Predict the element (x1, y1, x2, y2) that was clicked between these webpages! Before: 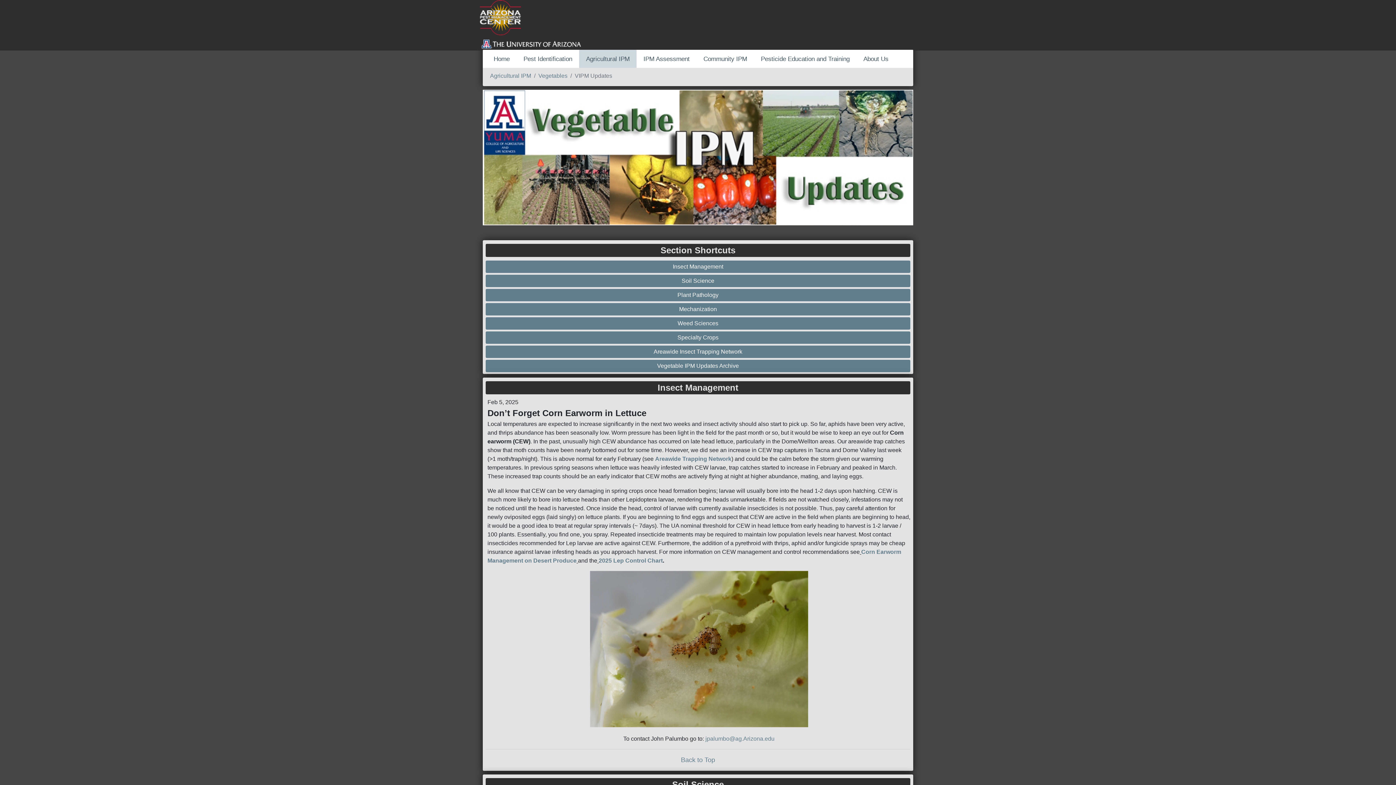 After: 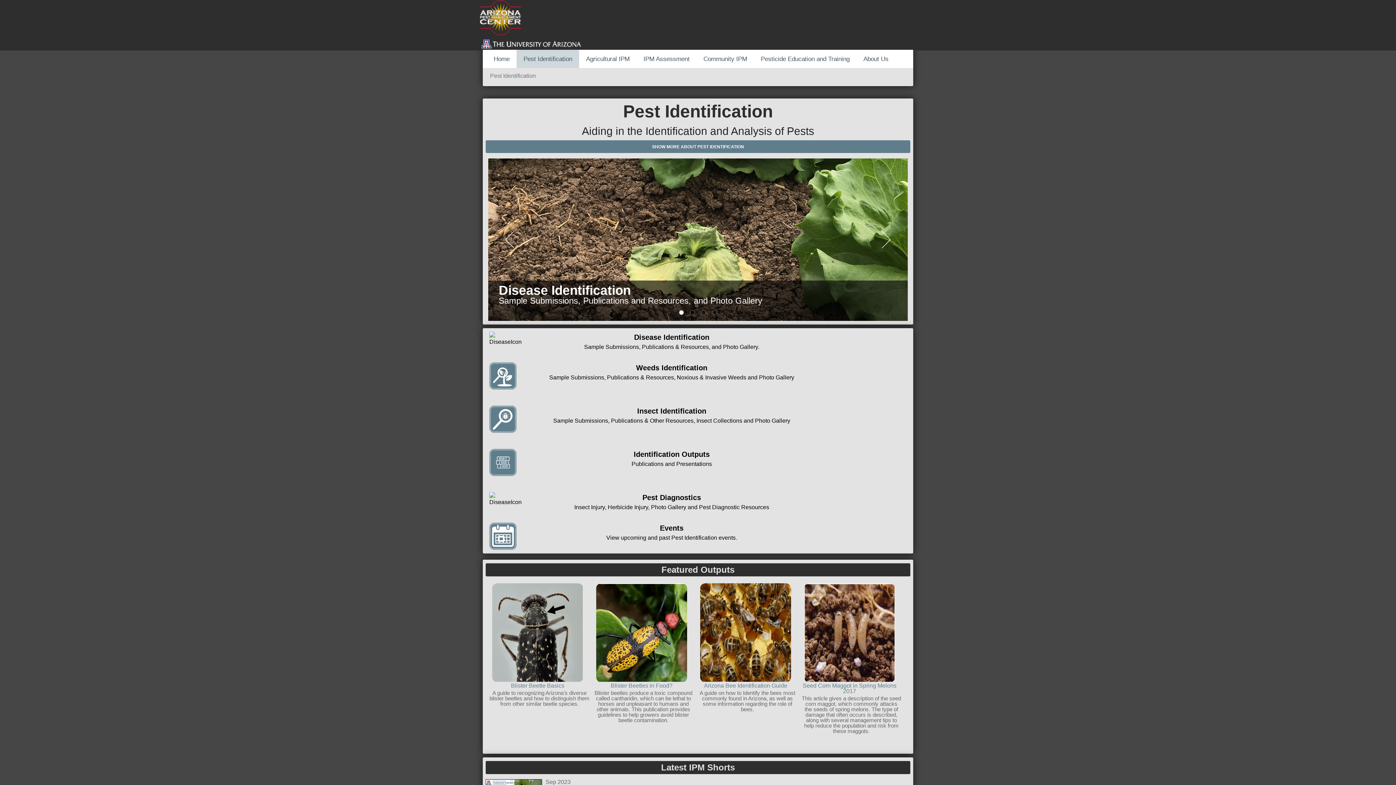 Action: label: Pest Identification bbox: (516, 49, 579, 68)